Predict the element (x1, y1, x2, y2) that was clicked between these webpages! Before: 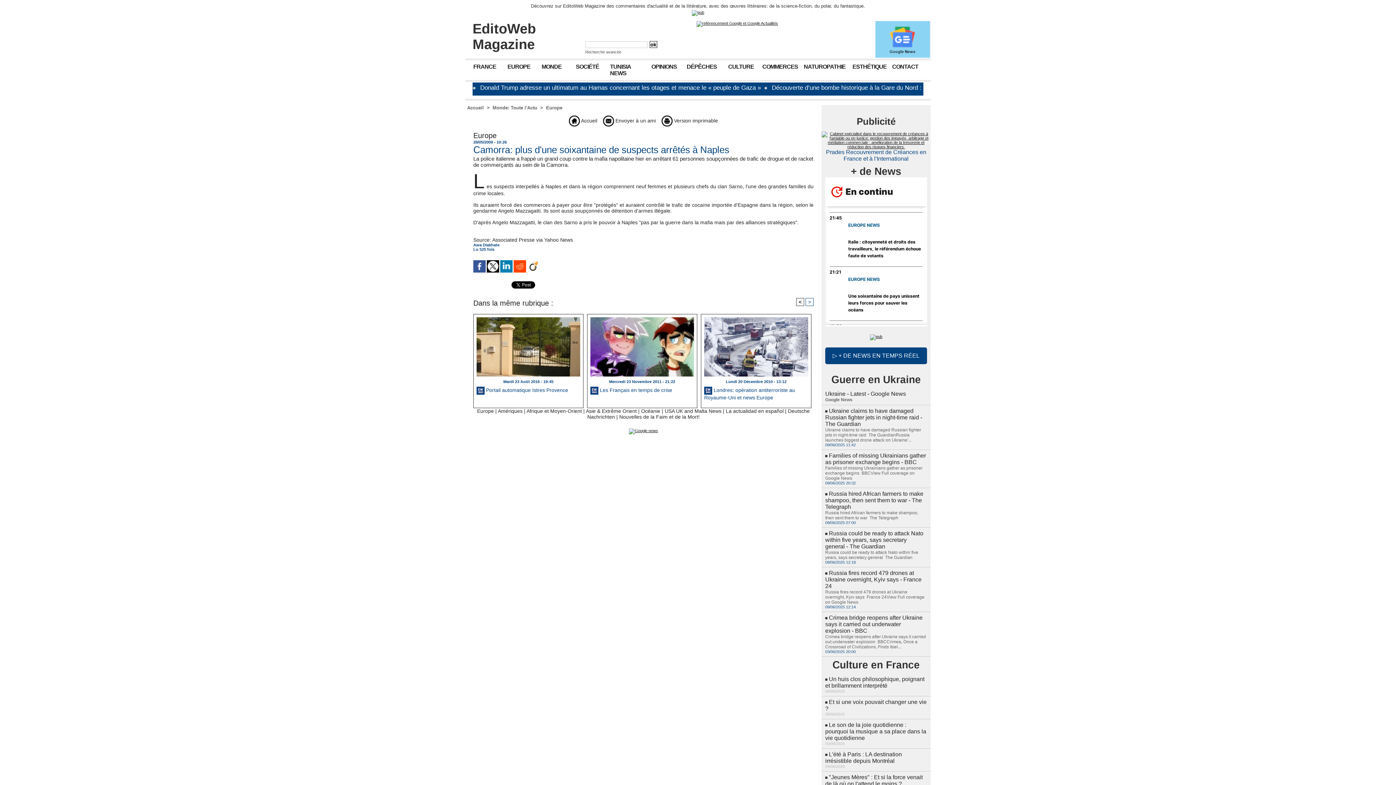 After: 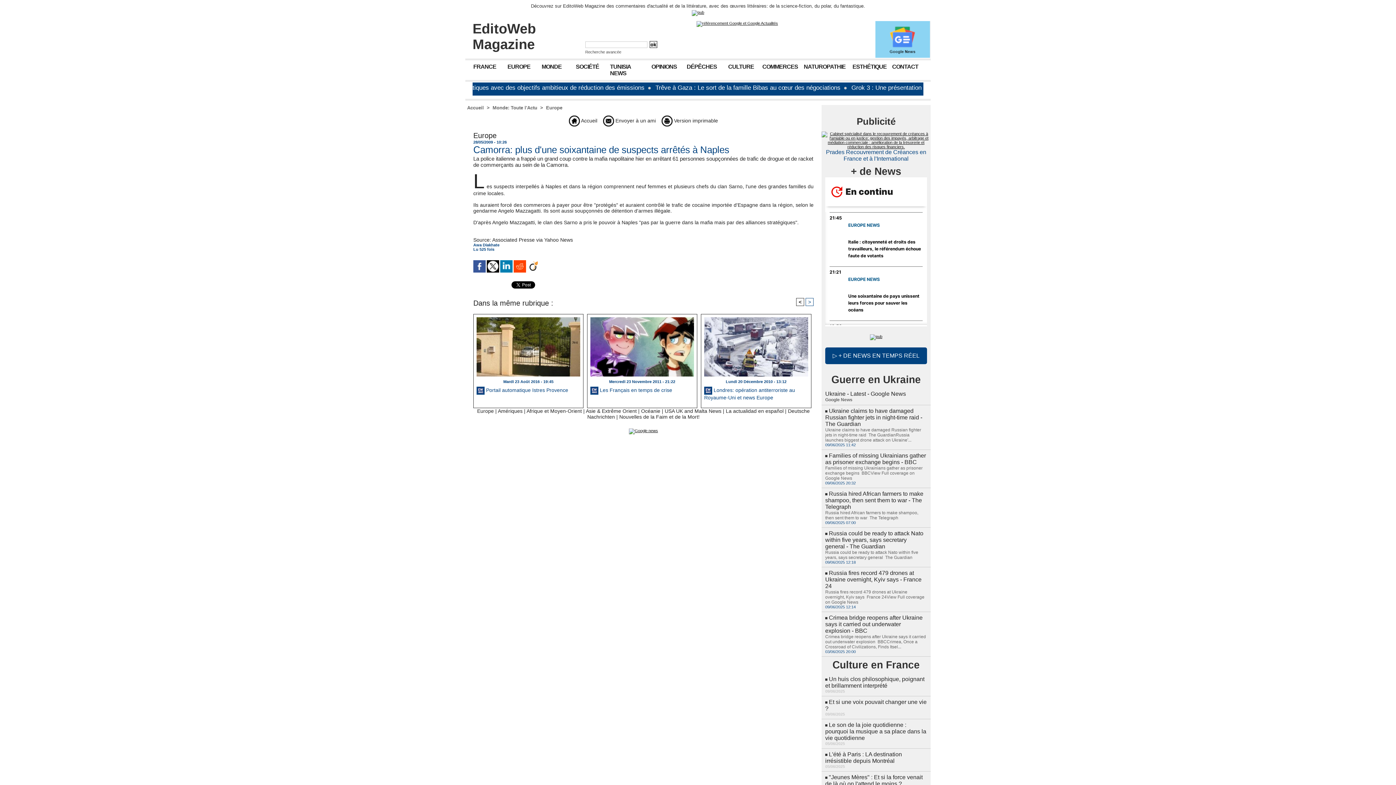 Action: bbox: (825, 510, 918, 520) label: Russia hired African farmers to make shampoo, then sent them to war  The Telegraph